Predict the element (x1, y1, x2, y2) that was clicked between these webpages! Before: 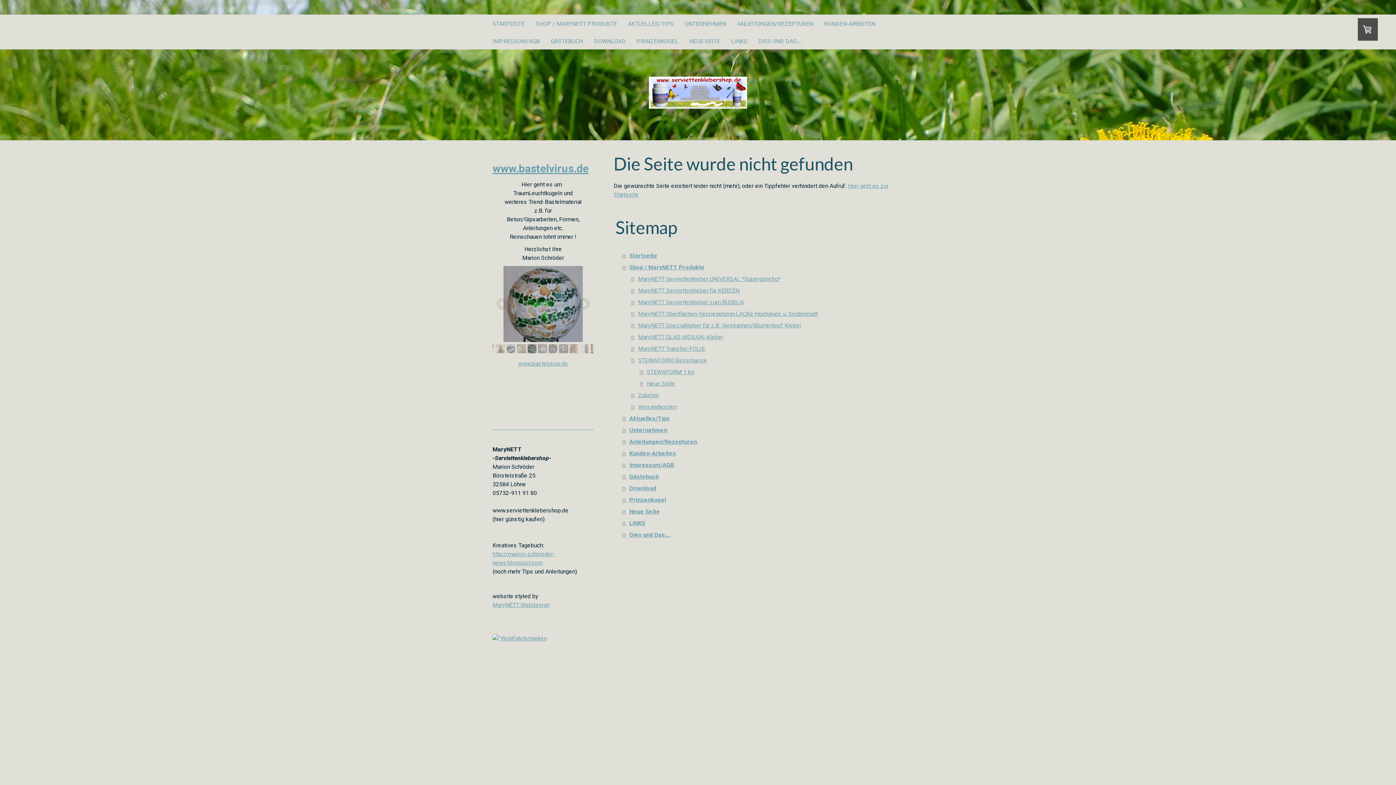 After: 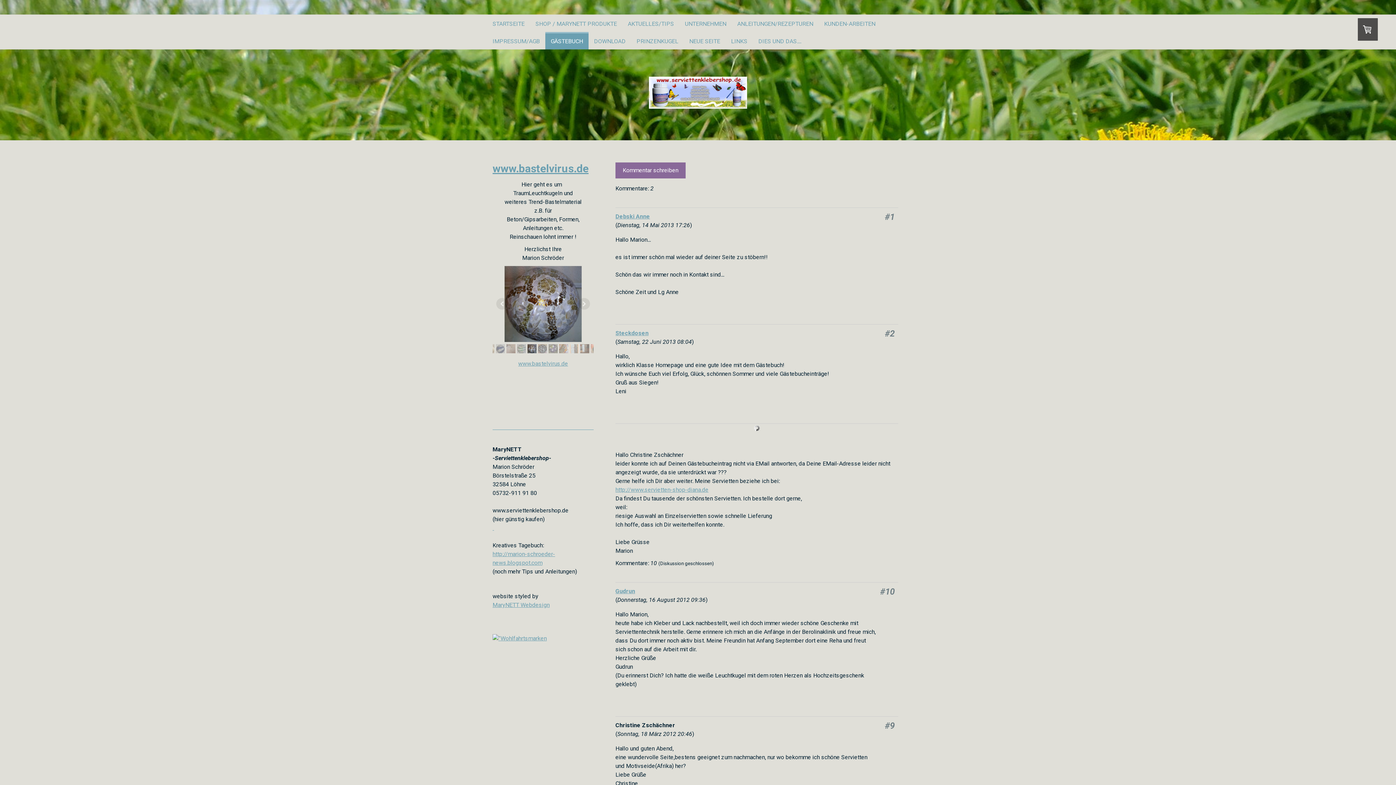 Action: label: GÄSTEBUCH bbox: (545, 32, 588, 49)